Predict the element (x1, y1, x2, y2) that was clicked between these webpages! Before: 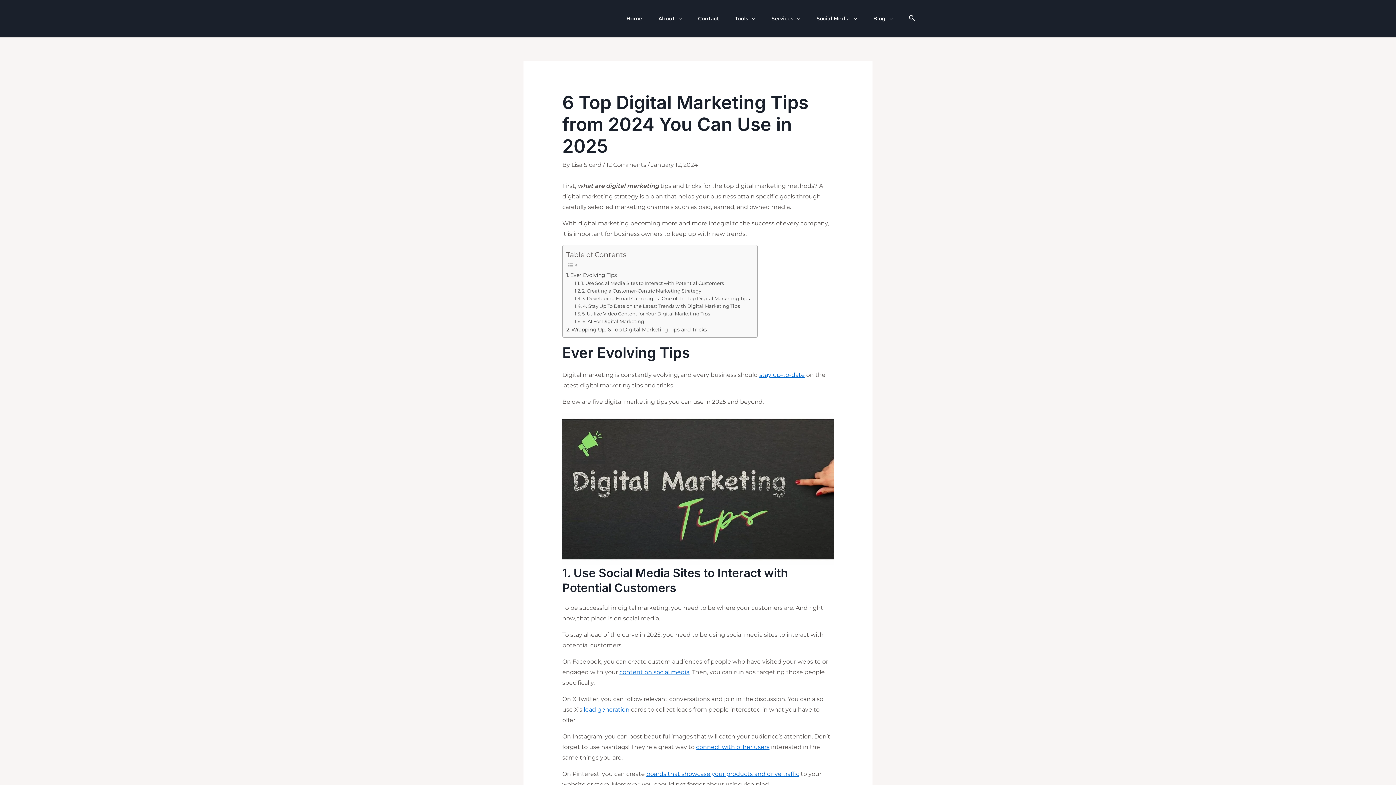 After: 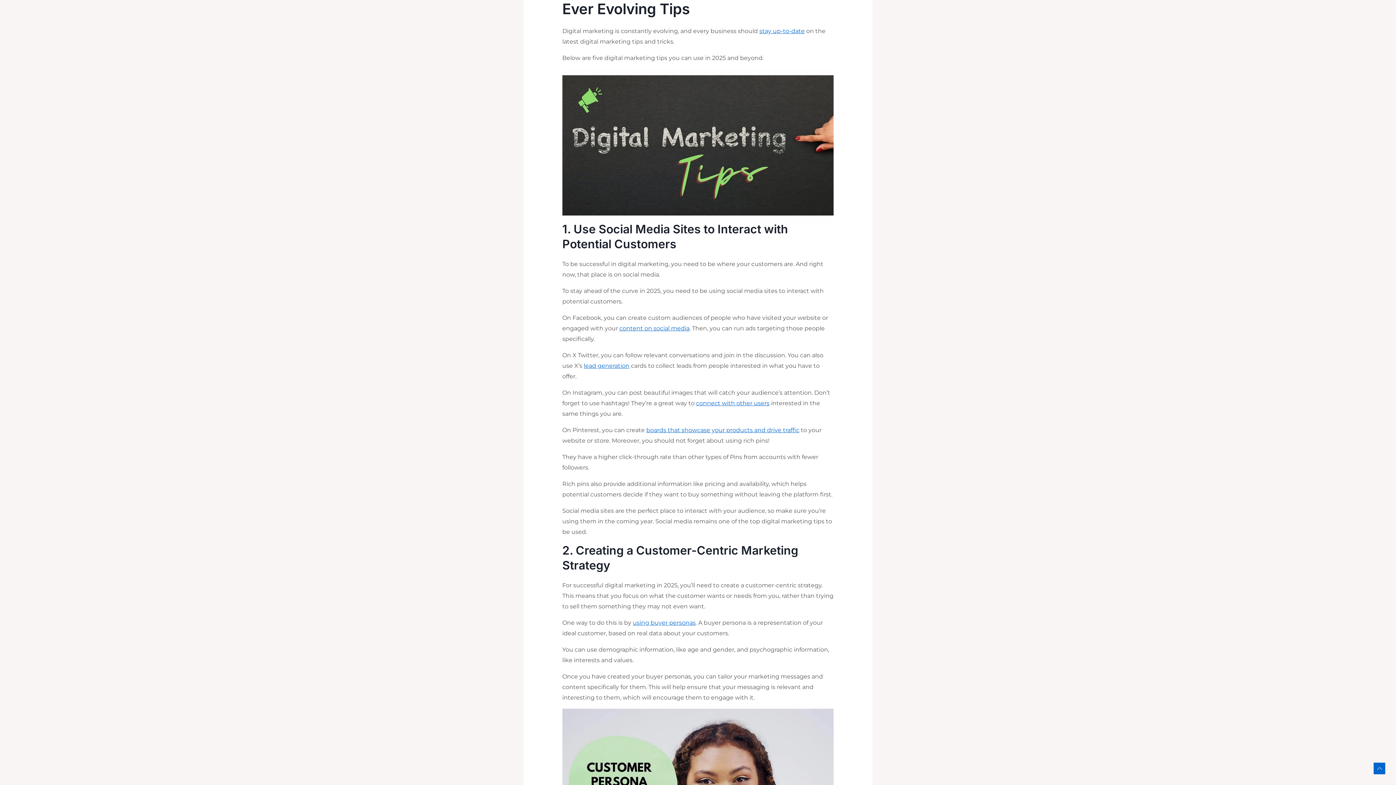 Action: bbox: (566, 271, 616, 279) label: Ever Evolving Tips